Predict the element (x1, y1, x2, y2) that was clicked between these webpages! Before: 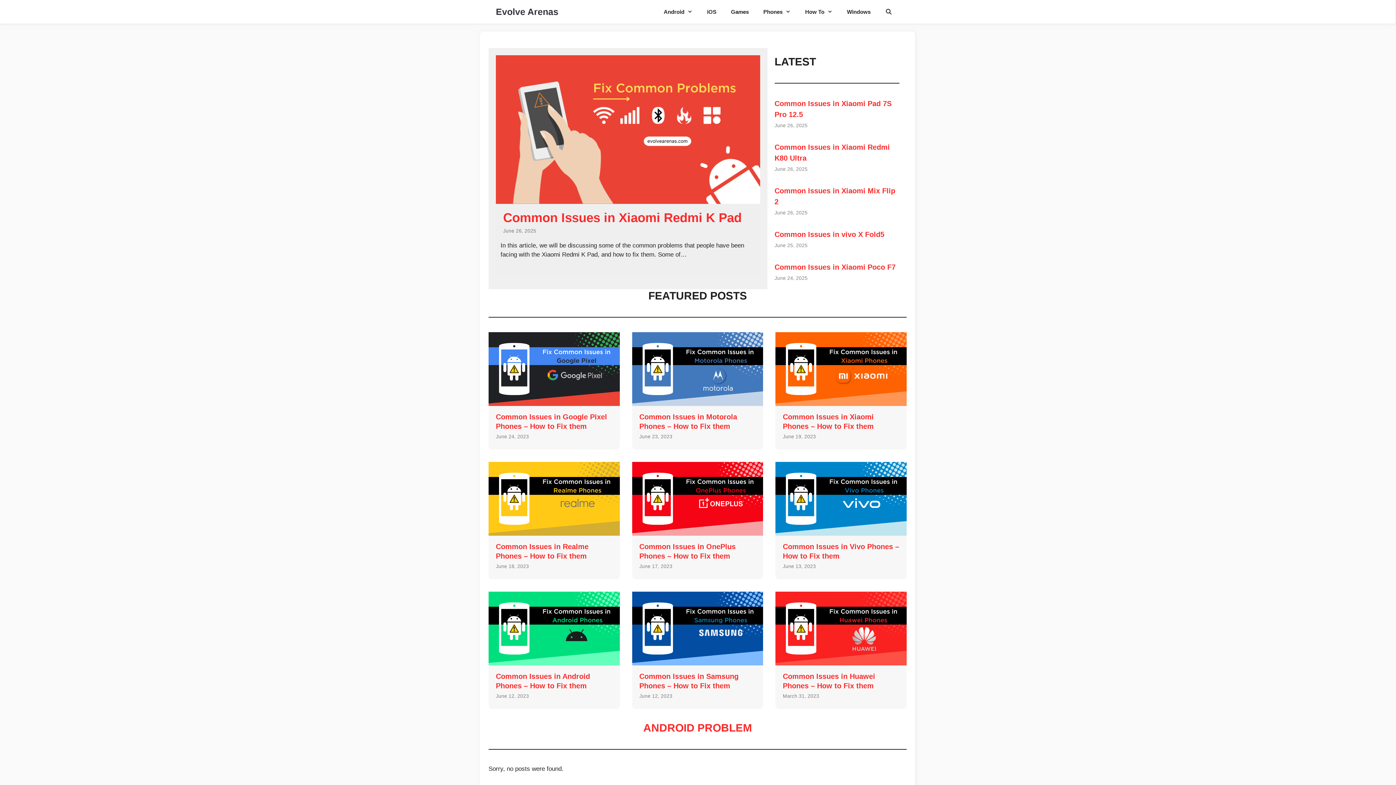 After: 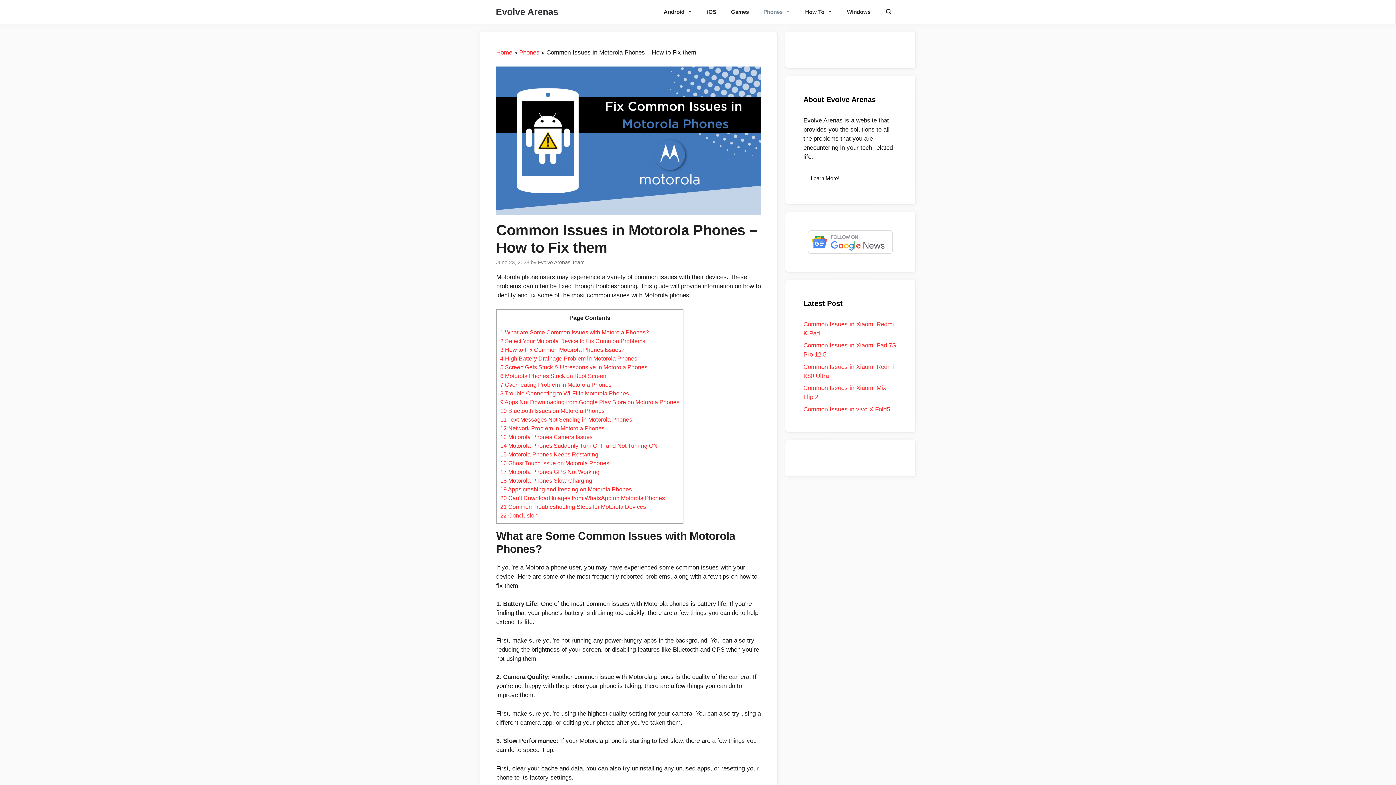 Action: bbox: (632, 398, 763, 405)